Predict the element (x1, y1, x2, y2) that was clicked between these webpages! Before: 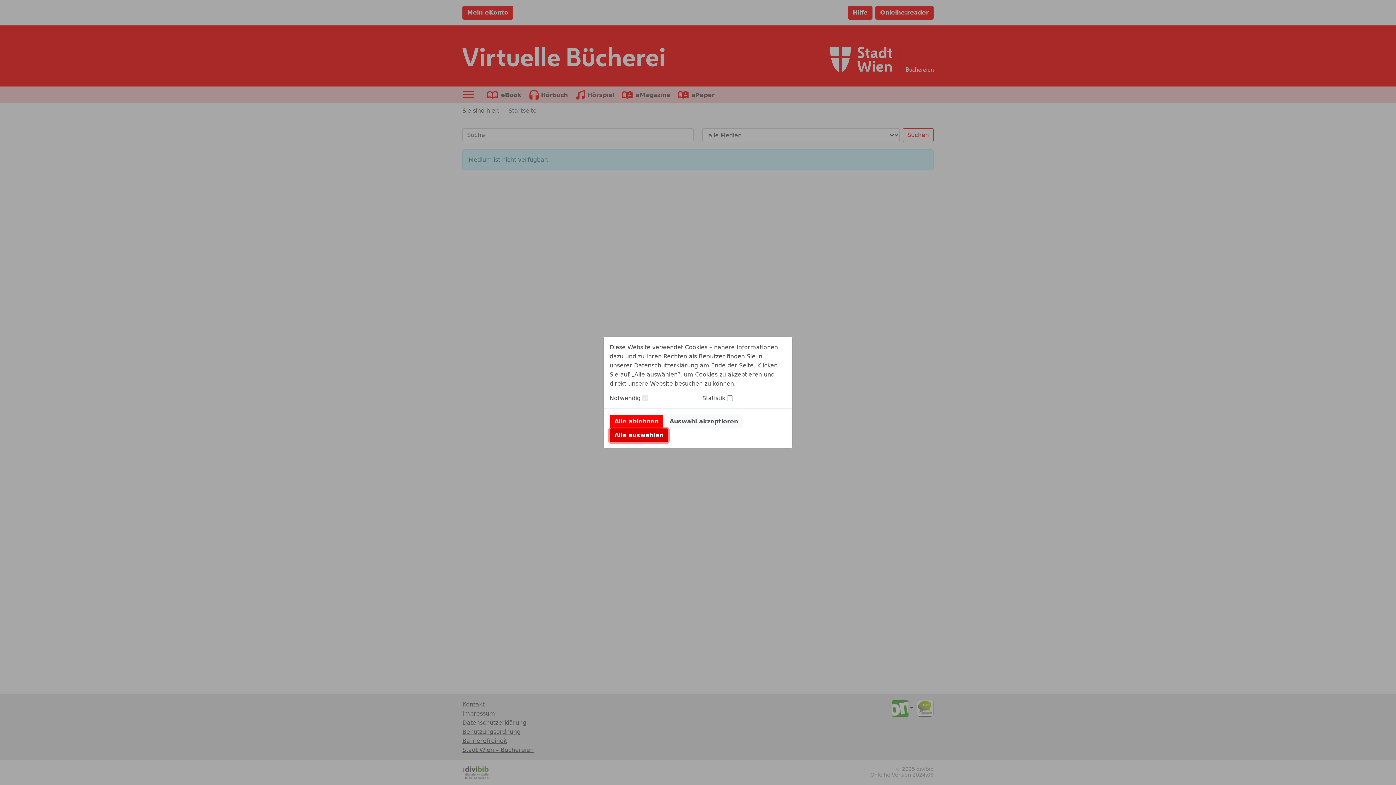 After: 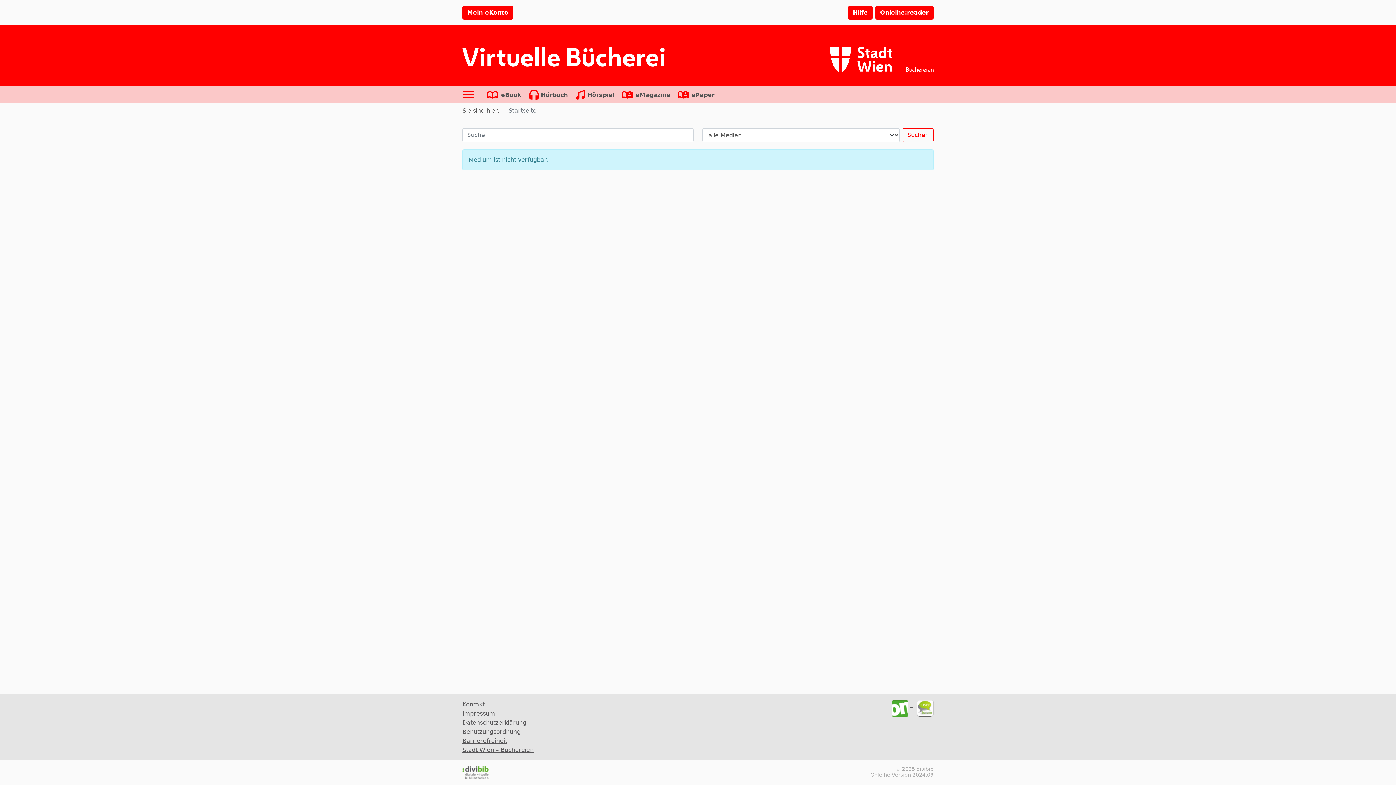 Action: label: Auswahl akzeptieren bbox: (665, 414, 742, 428)